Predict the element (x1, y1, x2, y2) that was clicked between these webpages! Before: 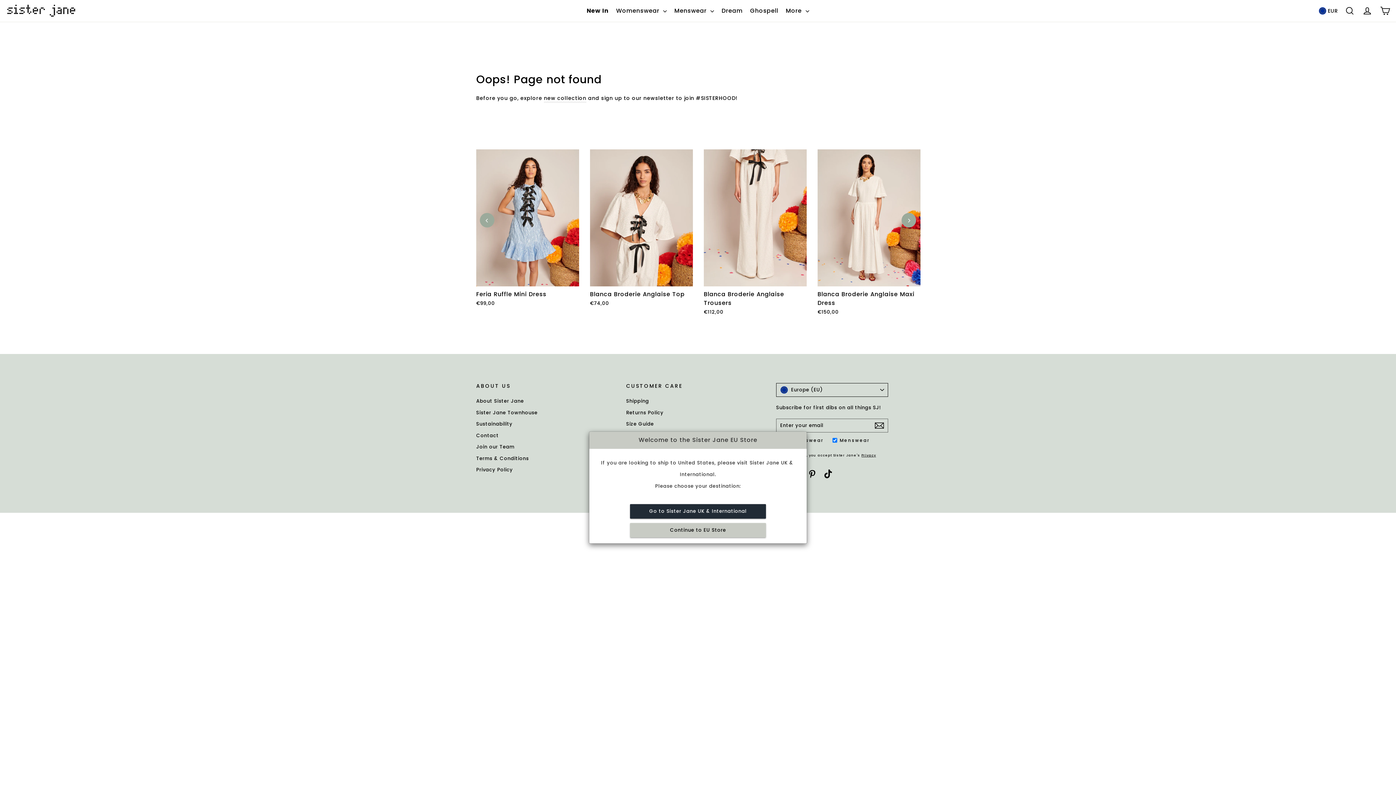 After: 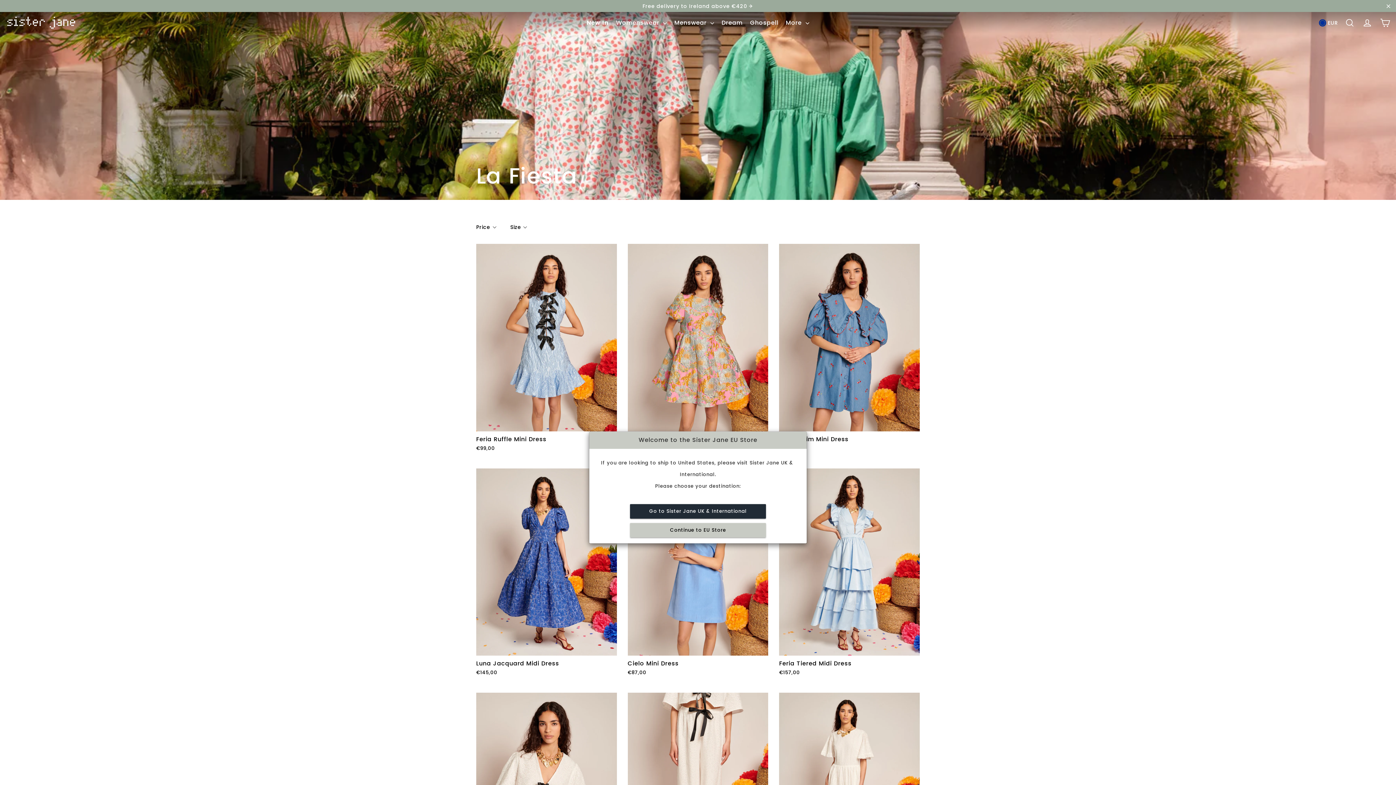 Action: label: New In bbox: (583, 3, 611, 18)